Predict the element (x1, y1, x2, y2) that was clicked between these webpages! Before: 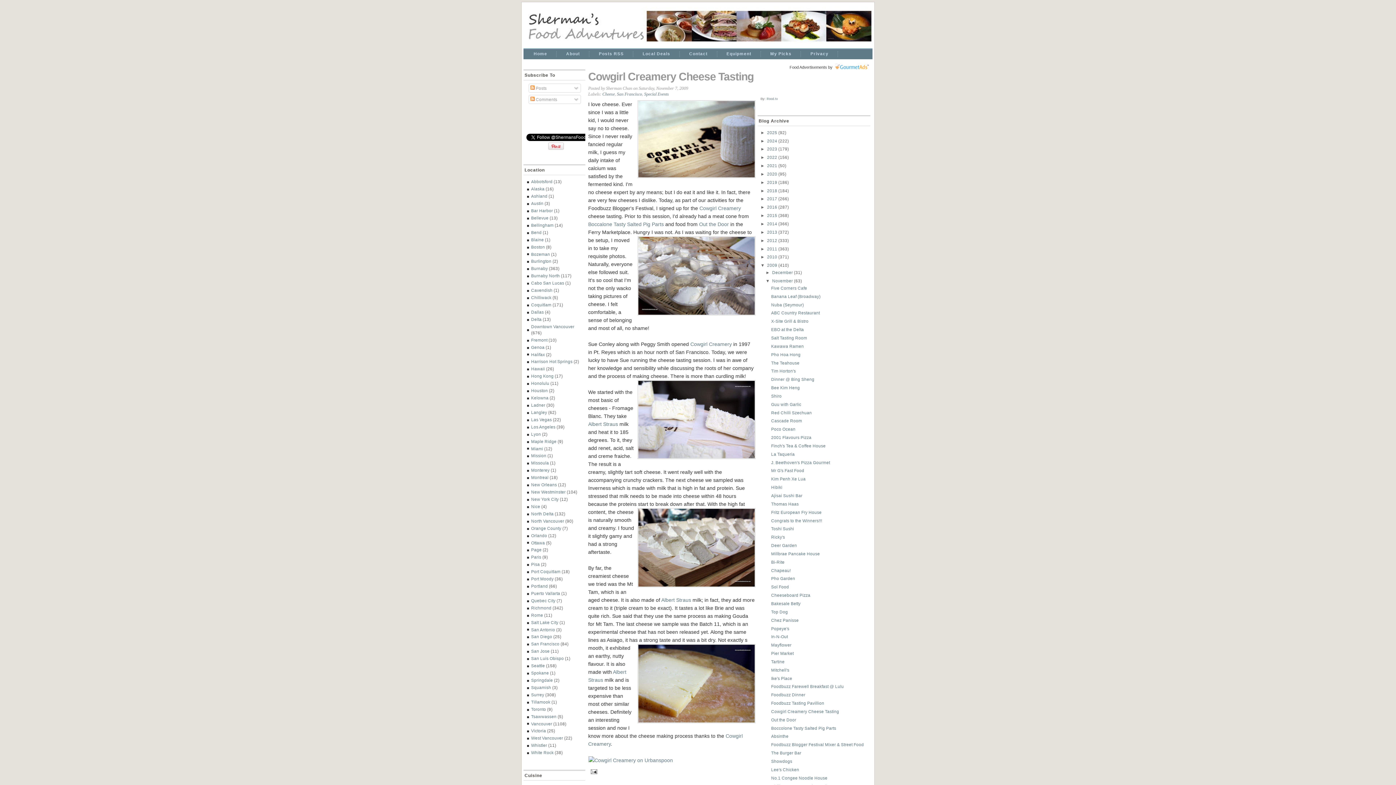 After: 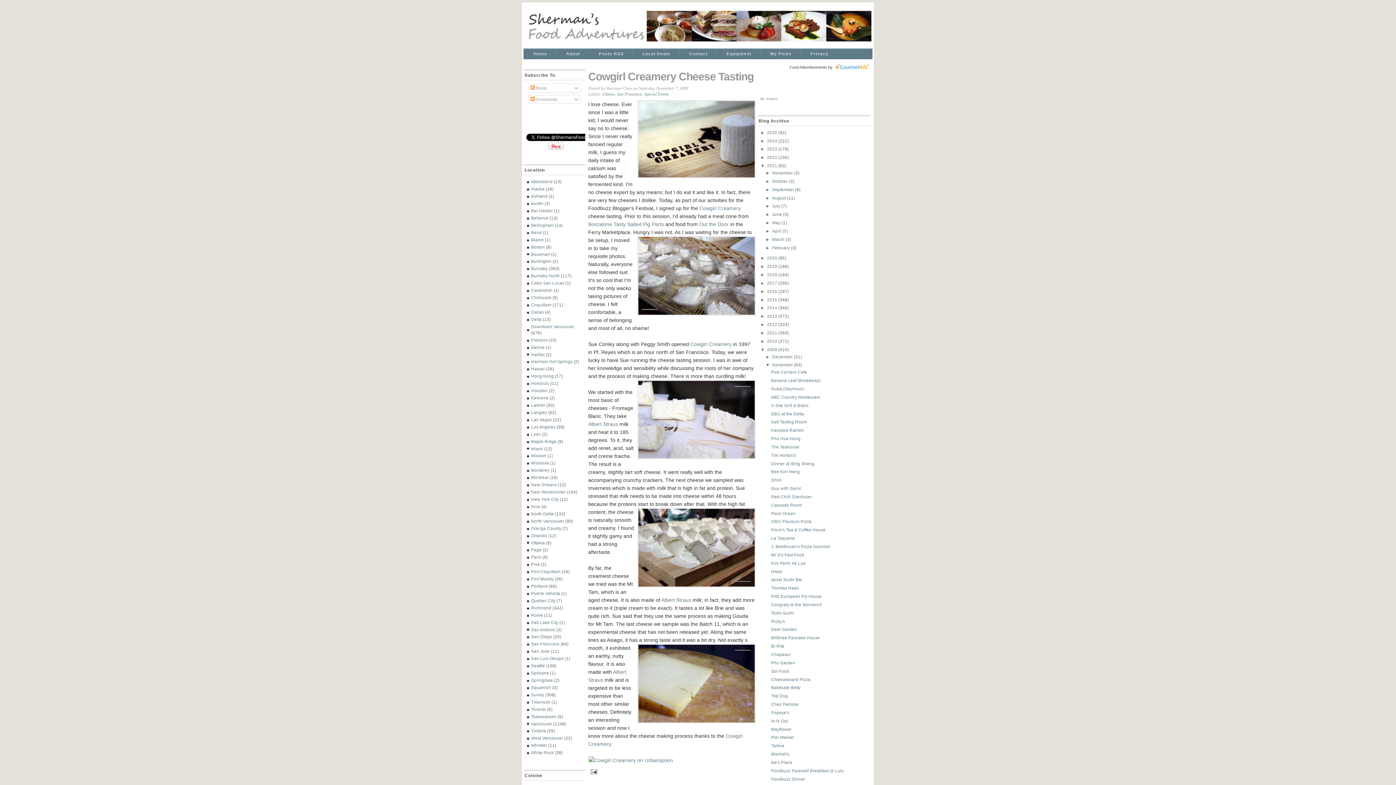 Action: bbox: (760, 163, 767, 168) label: ►  